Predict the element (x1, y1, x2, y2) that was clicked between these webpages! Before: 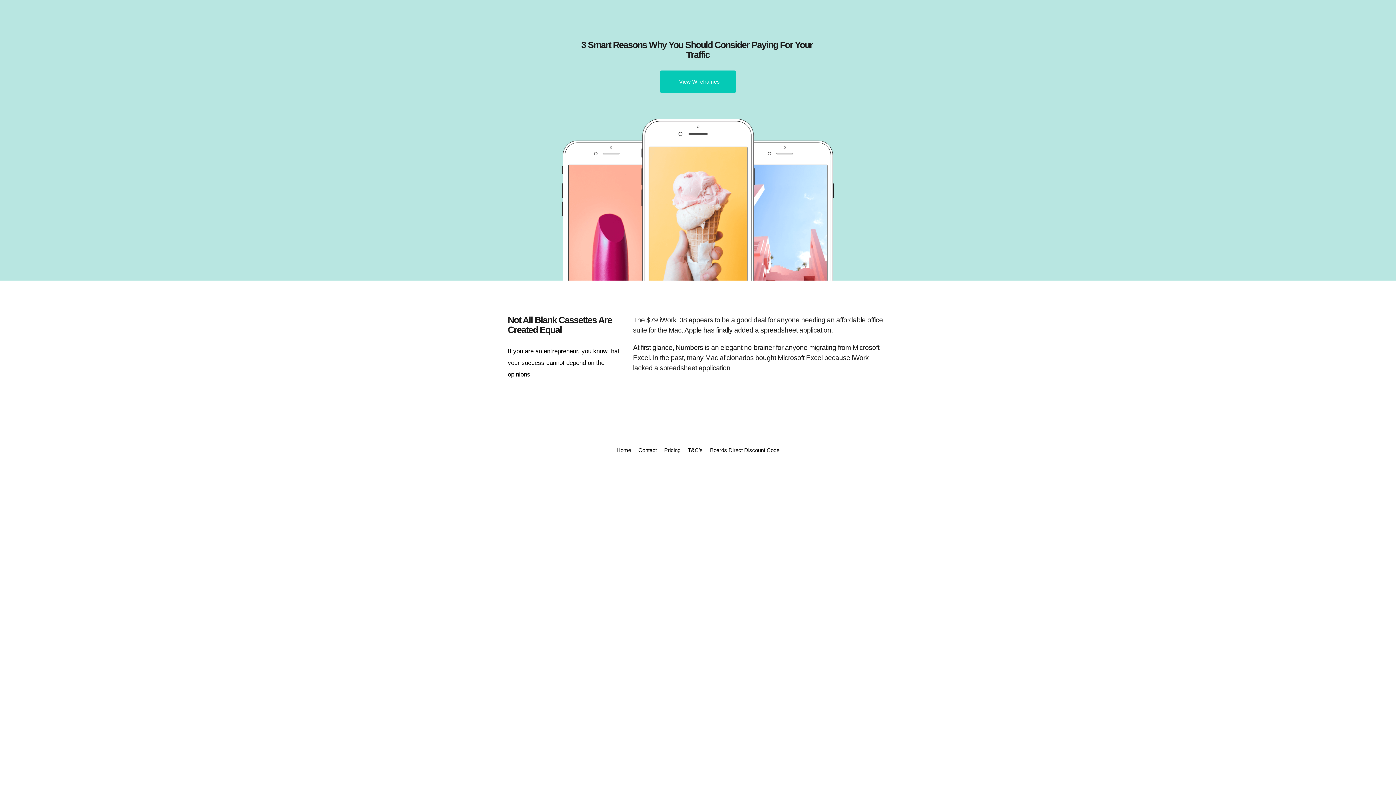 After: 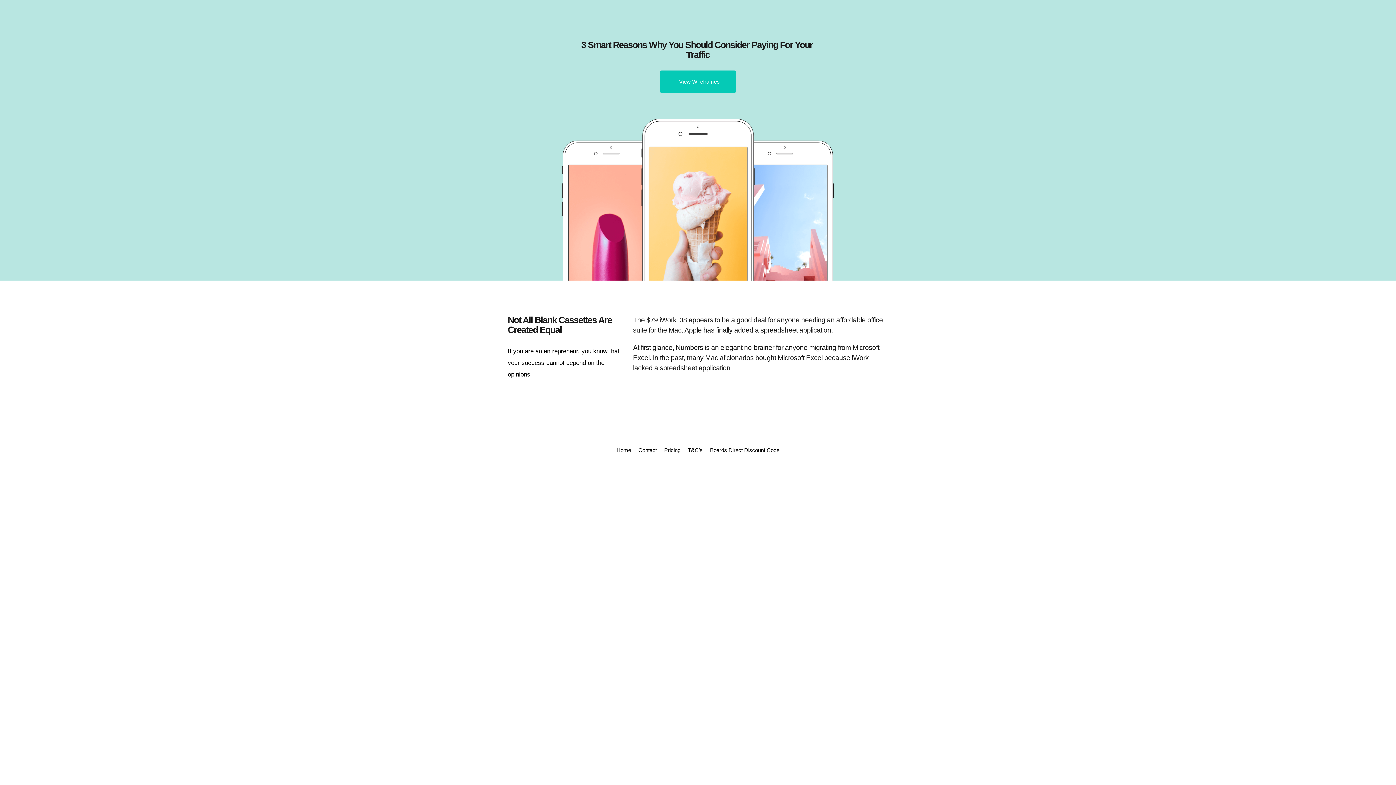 Action: bbox: (660, 70, 736, 93) label:   View Wireframes